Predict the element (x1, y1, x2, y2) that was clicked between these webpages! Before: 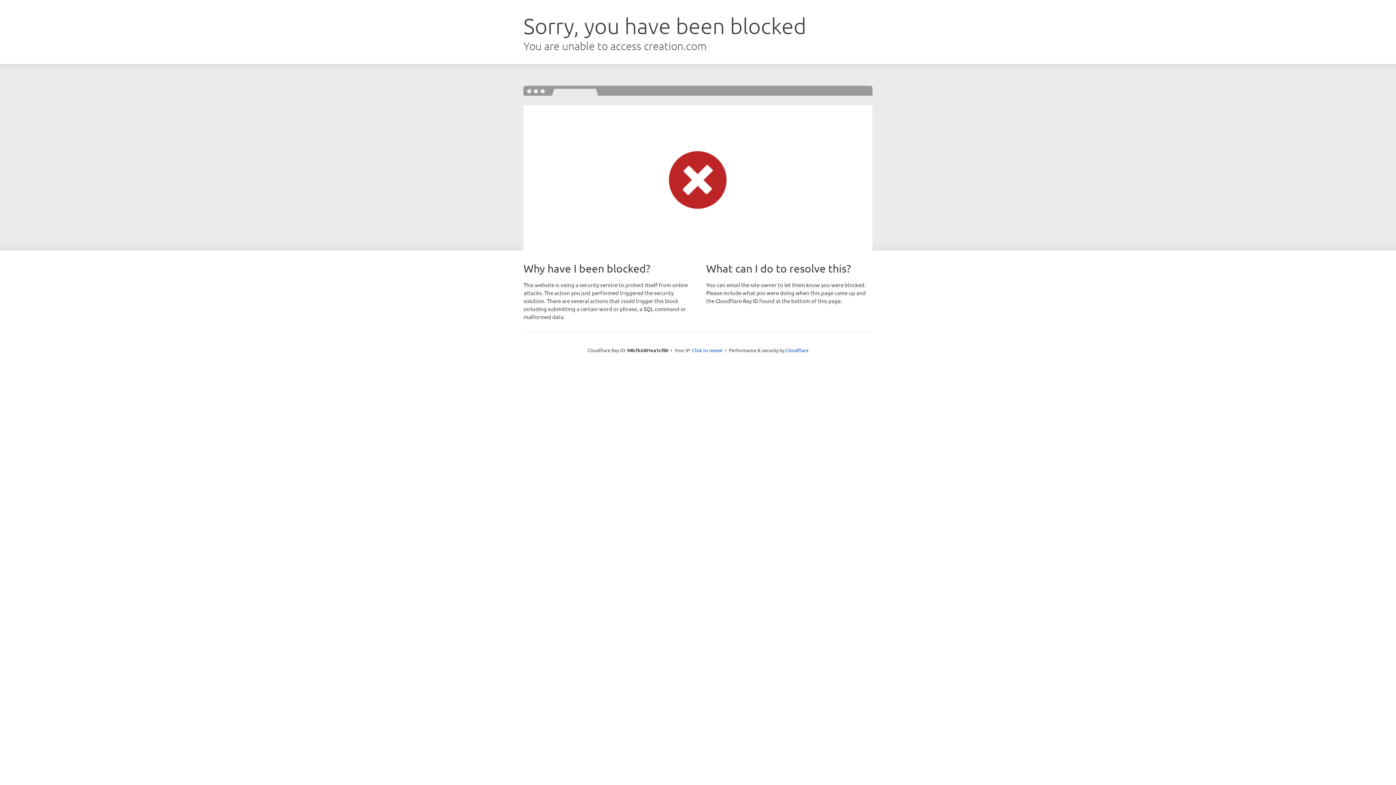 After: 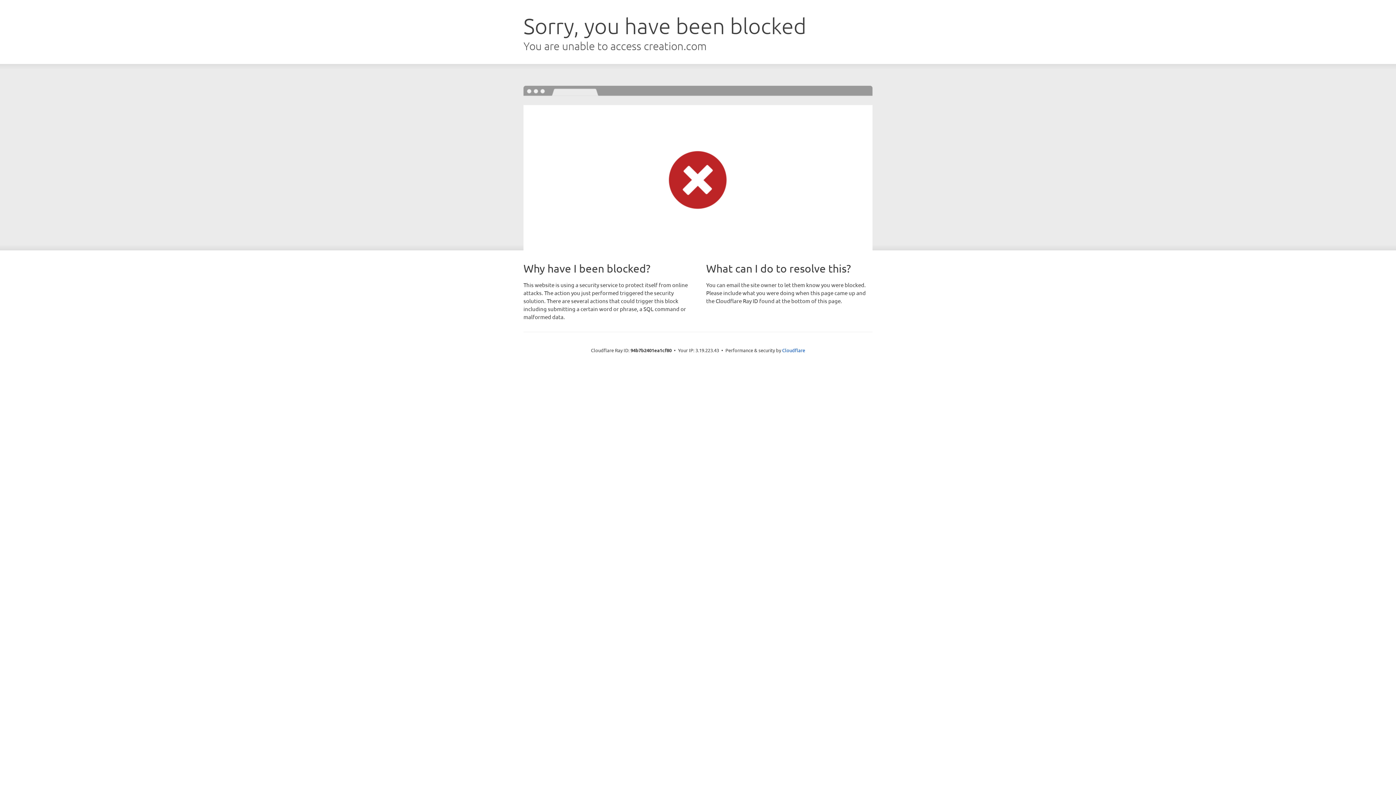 Action: bbox: (692, 346, 722, 353) label: Click to reveal